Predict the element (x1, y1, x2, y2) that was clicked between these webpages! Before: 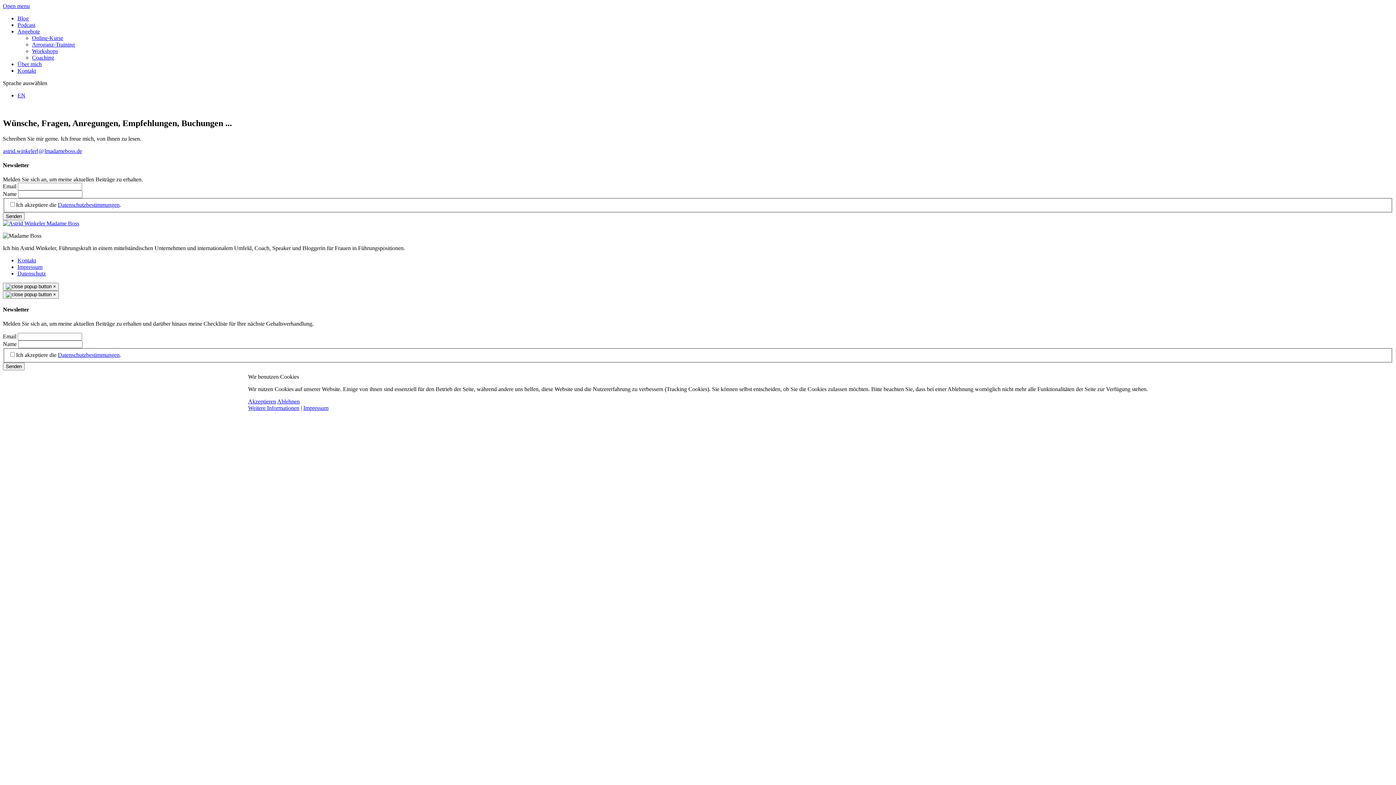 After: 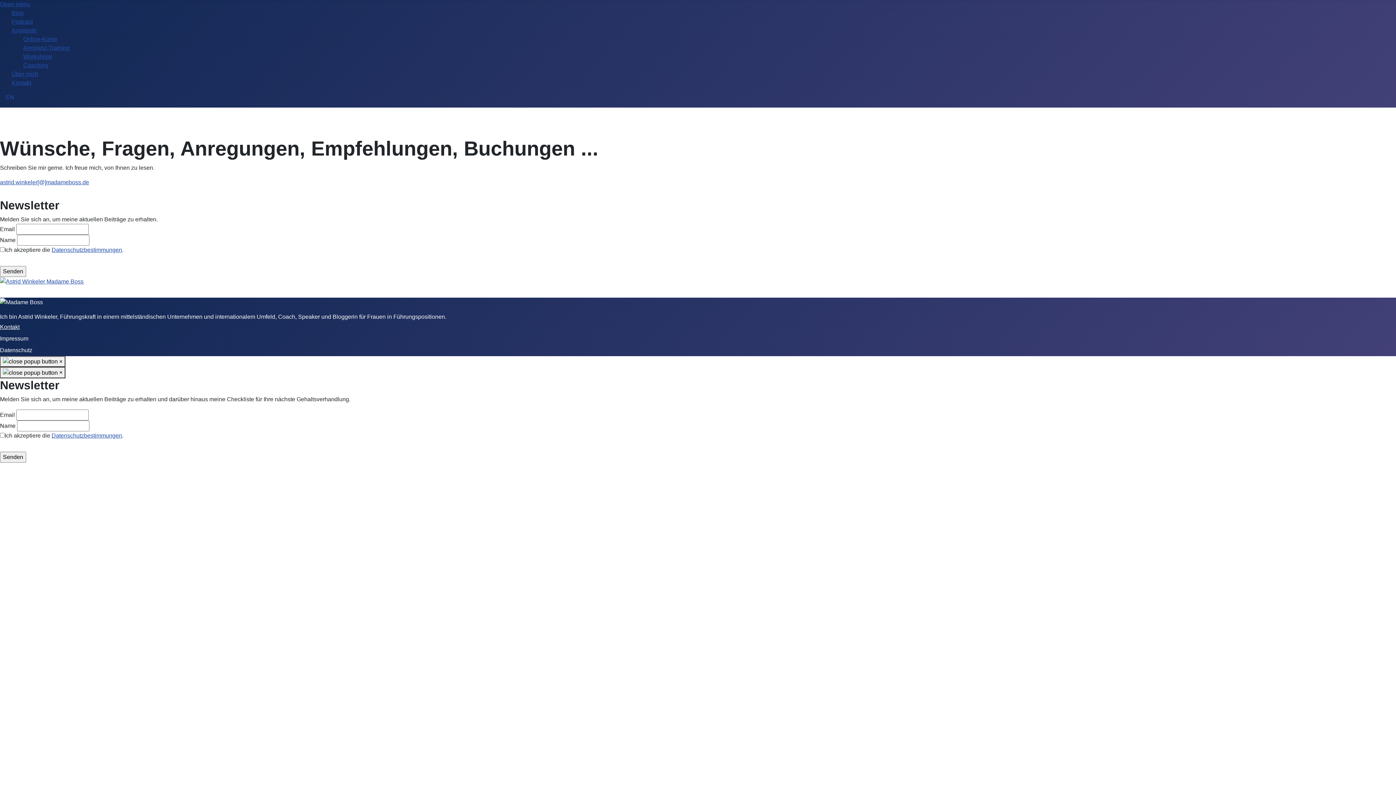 Action: bbox: (248, 398, 276, 404) label: Akzeptieren